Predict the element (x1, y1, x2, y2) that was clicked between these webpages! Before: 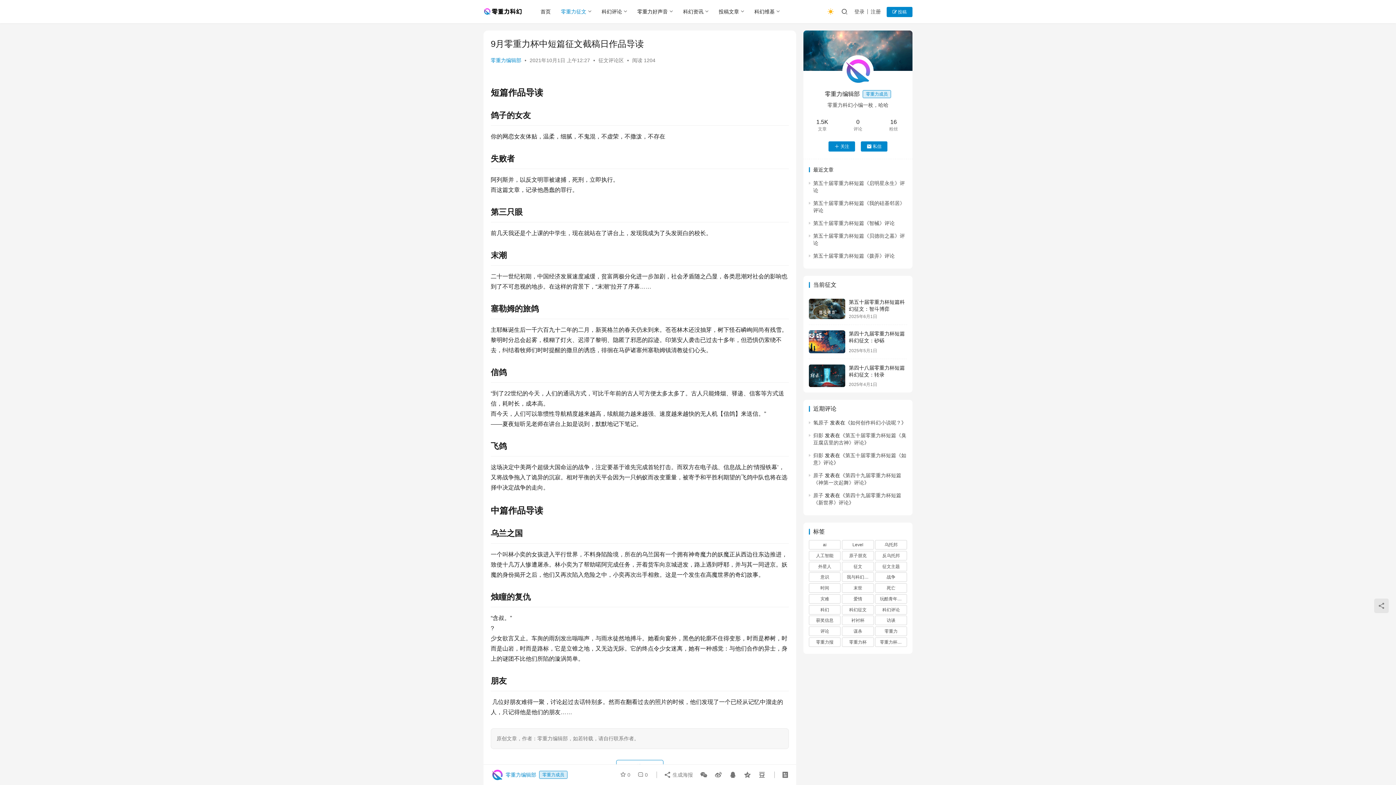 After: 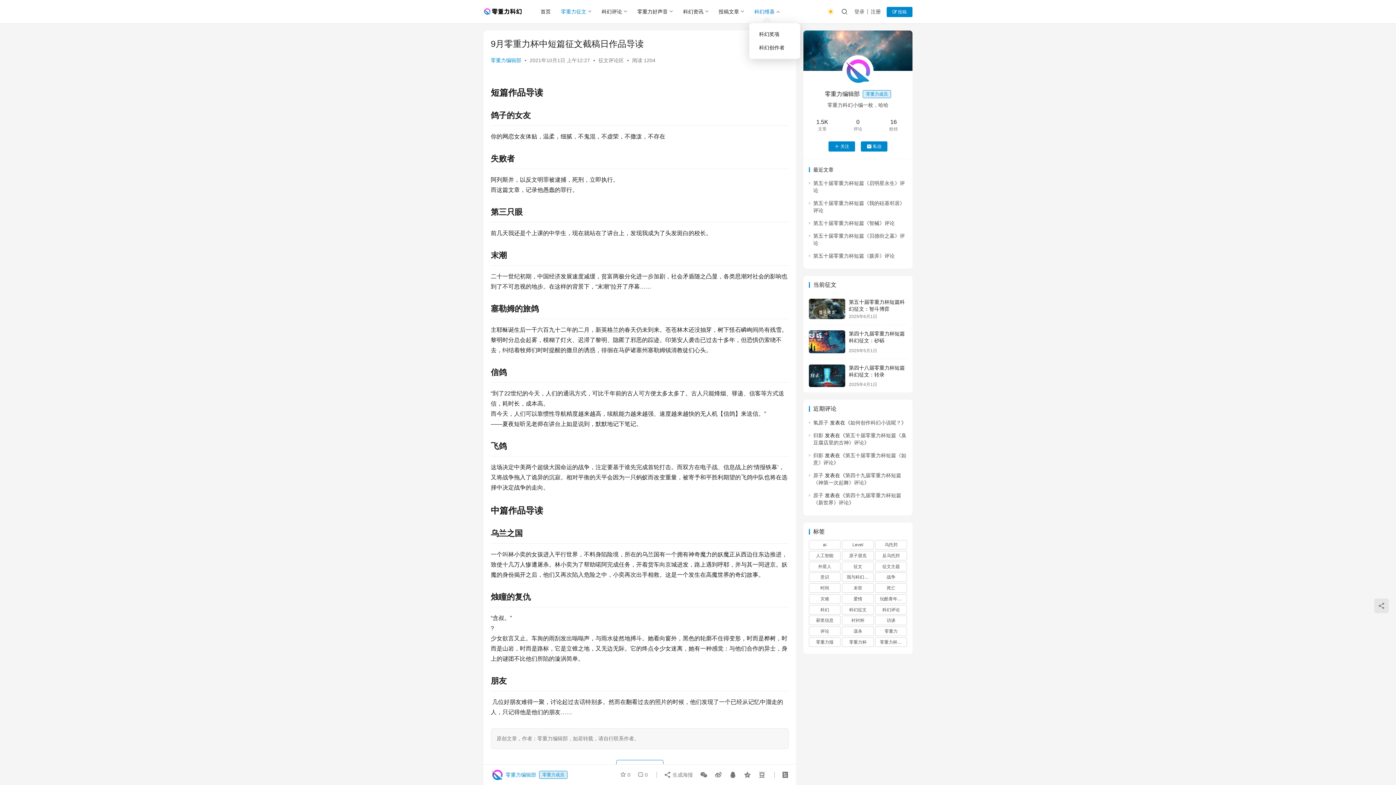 Action: label: 科幻维基 bbox: (749, 0, 785, 23)